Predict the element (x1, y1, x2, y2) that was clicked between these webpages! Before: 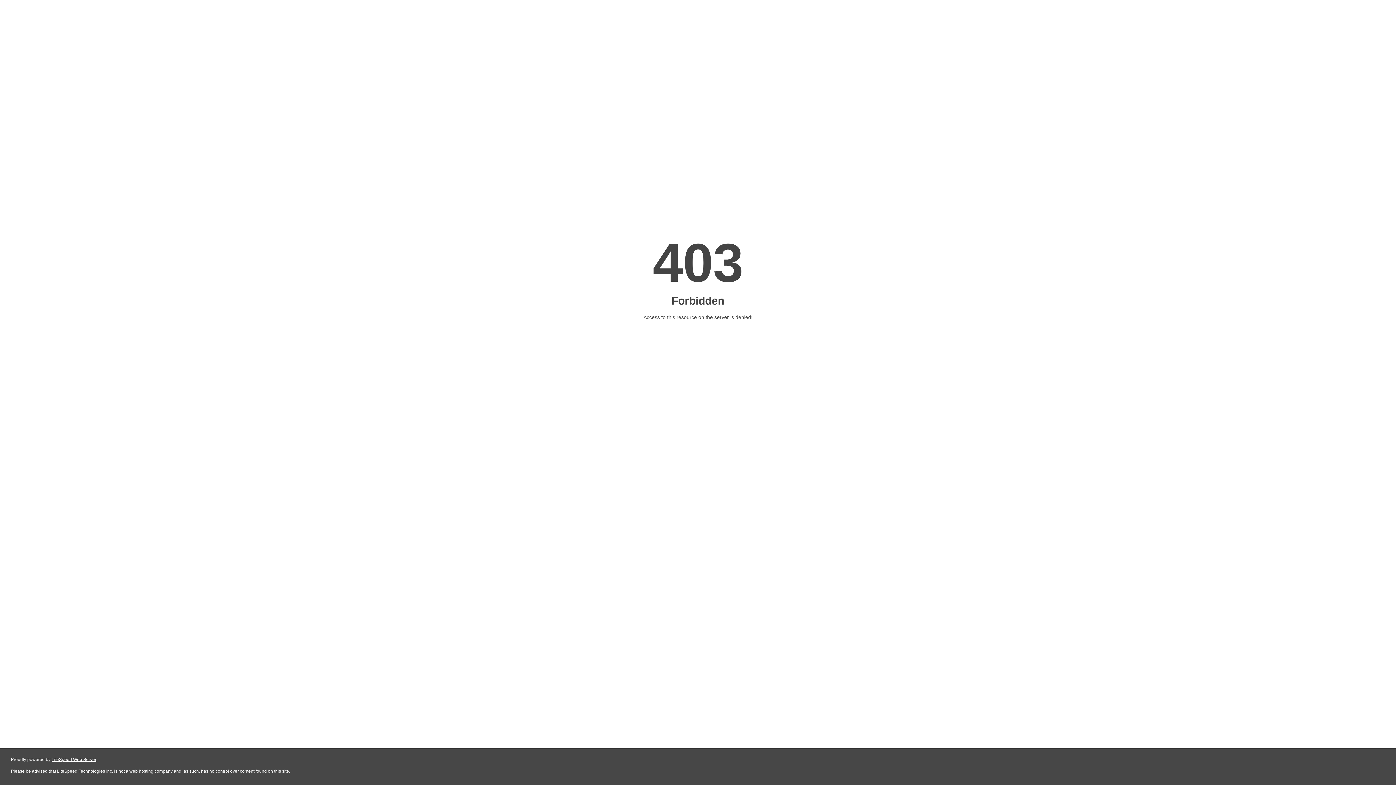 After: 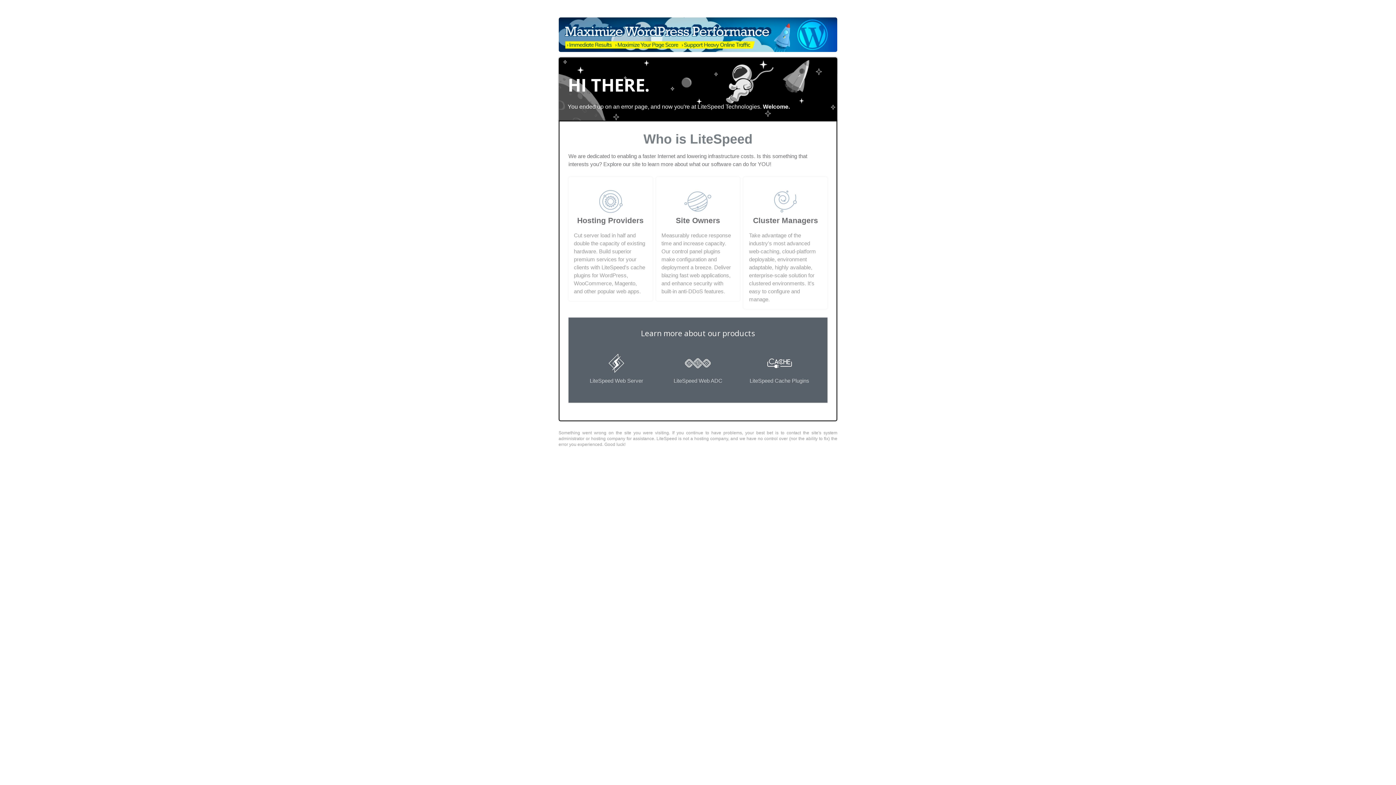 Action: bbox: (51, 757, 96, 762) label: LiteSpeed Web Server